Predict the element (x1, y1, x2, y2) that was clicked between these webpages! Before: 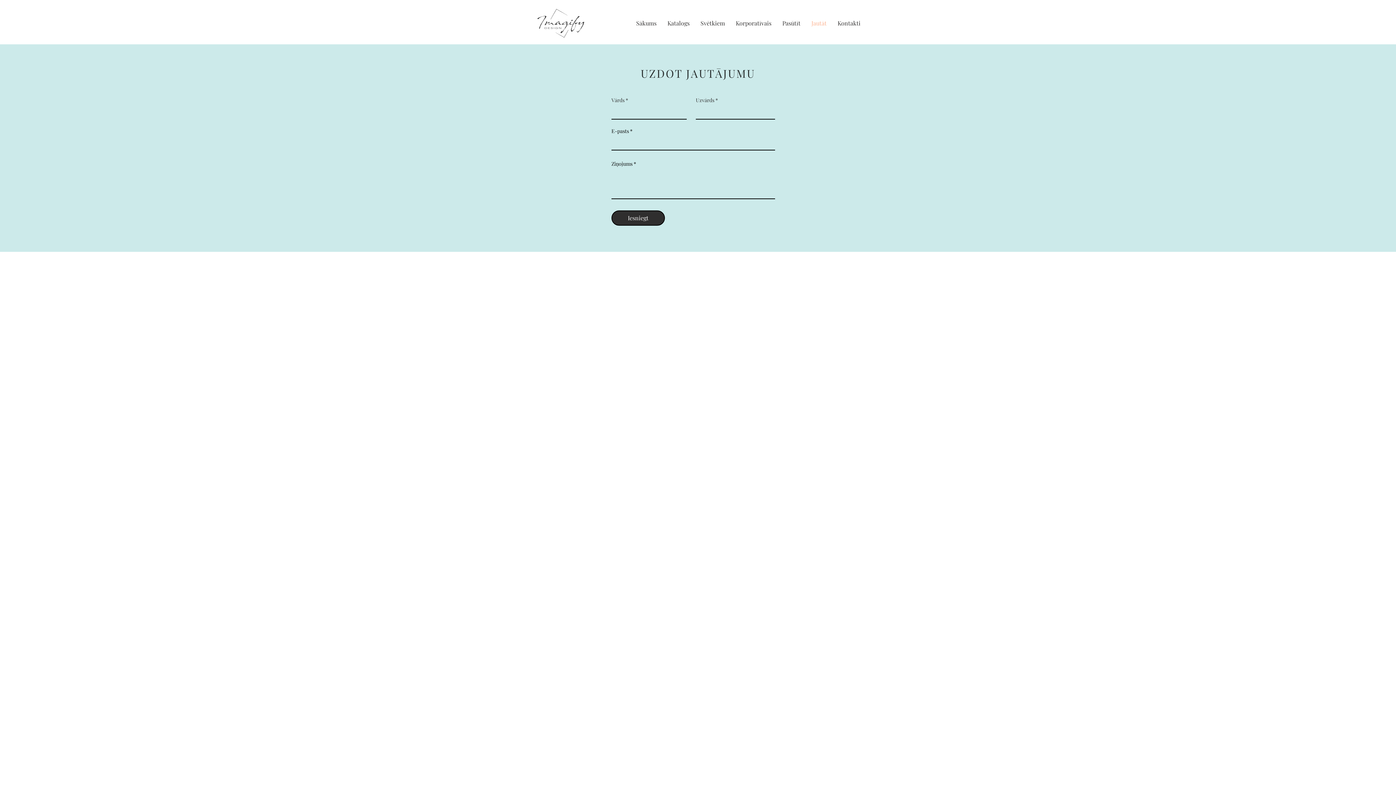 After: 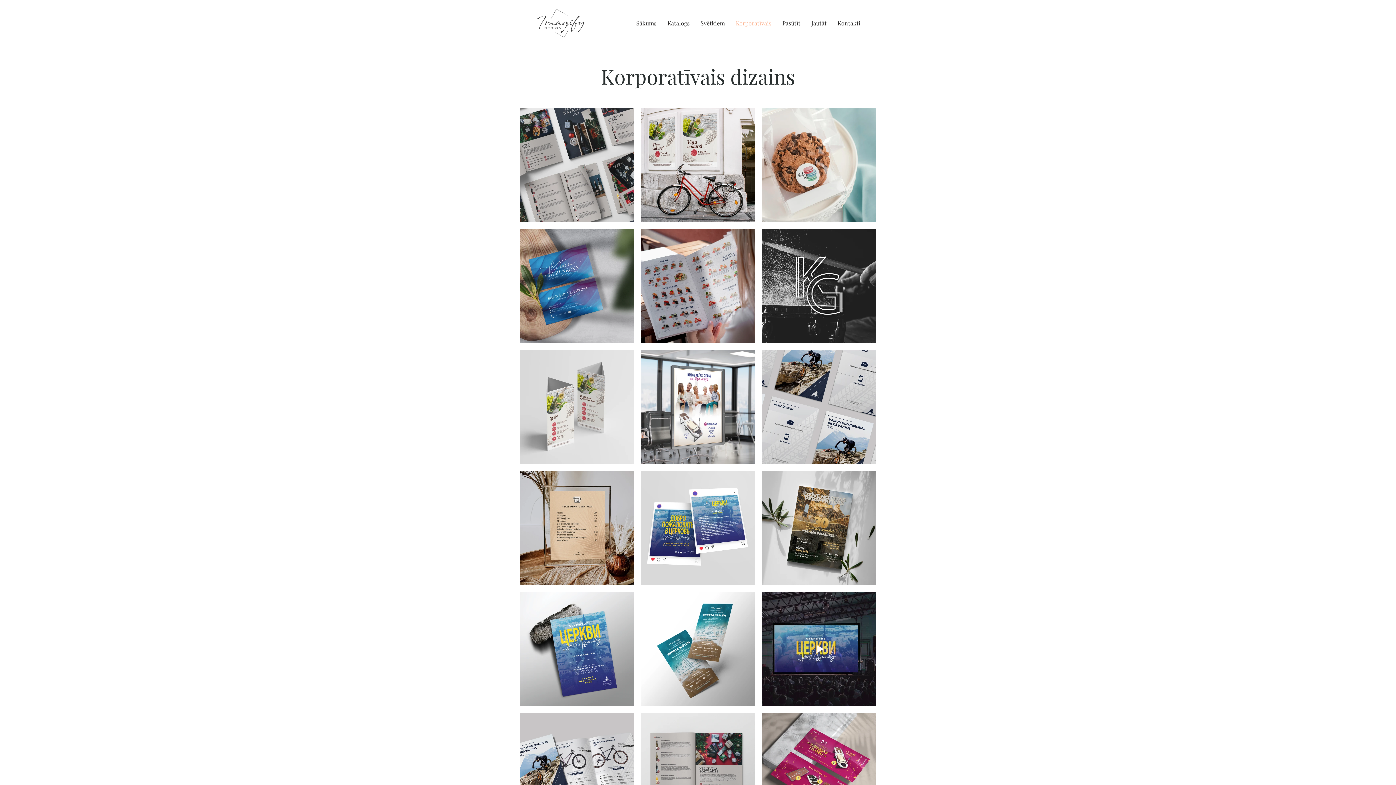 Action: bbox: (730, 14, 777, 32) label: Korporatīvais